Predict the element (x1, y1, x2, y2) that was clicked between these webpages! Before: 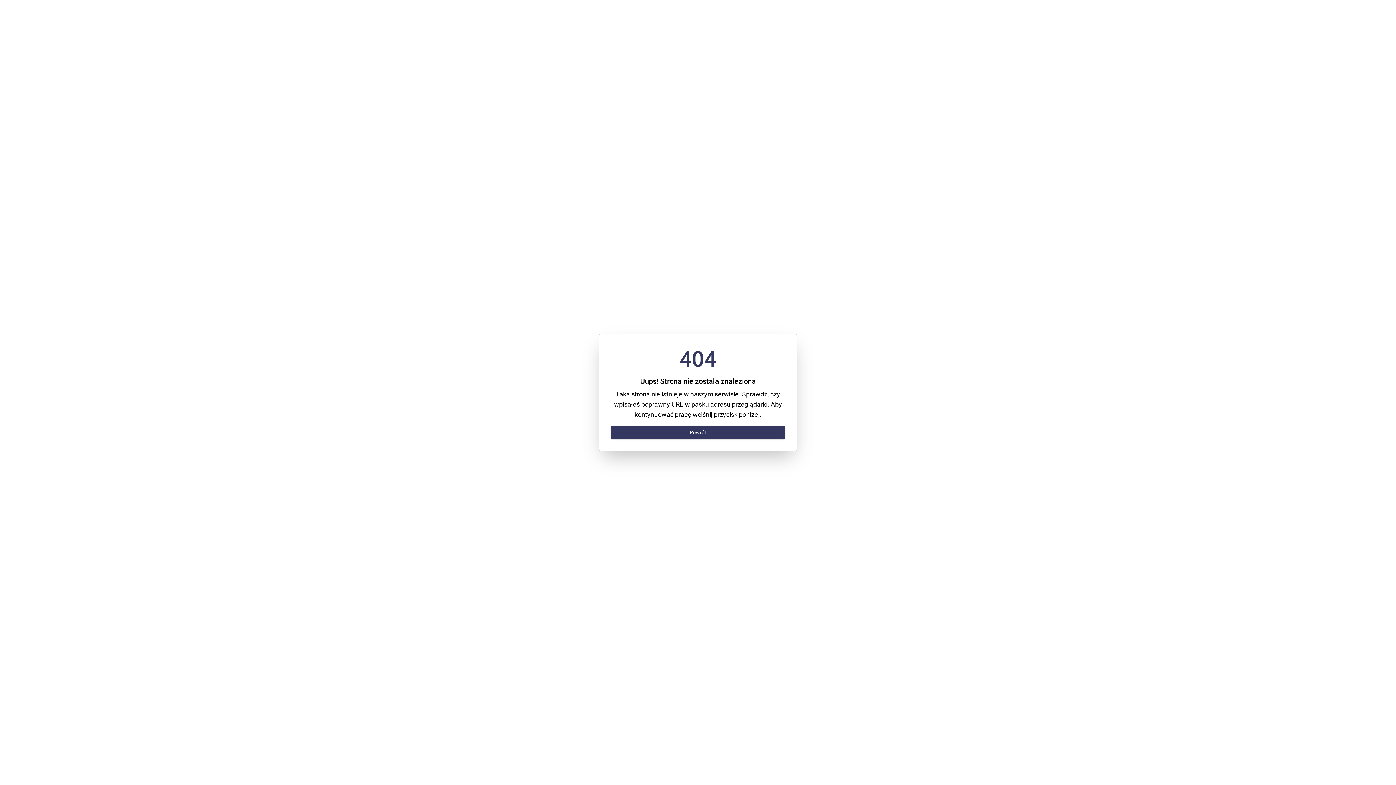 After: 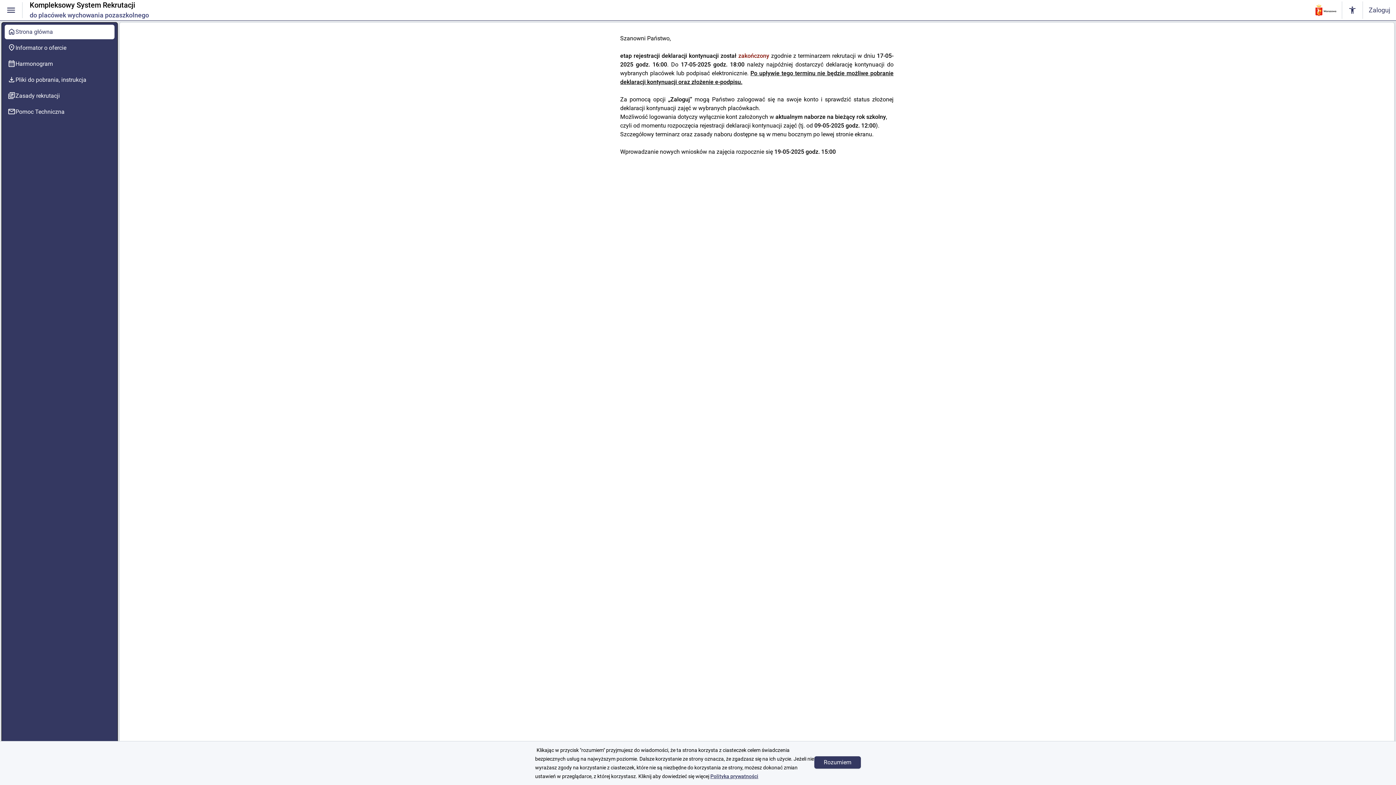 Action: label: Powrót bbox: (610, 425, 785, 439)